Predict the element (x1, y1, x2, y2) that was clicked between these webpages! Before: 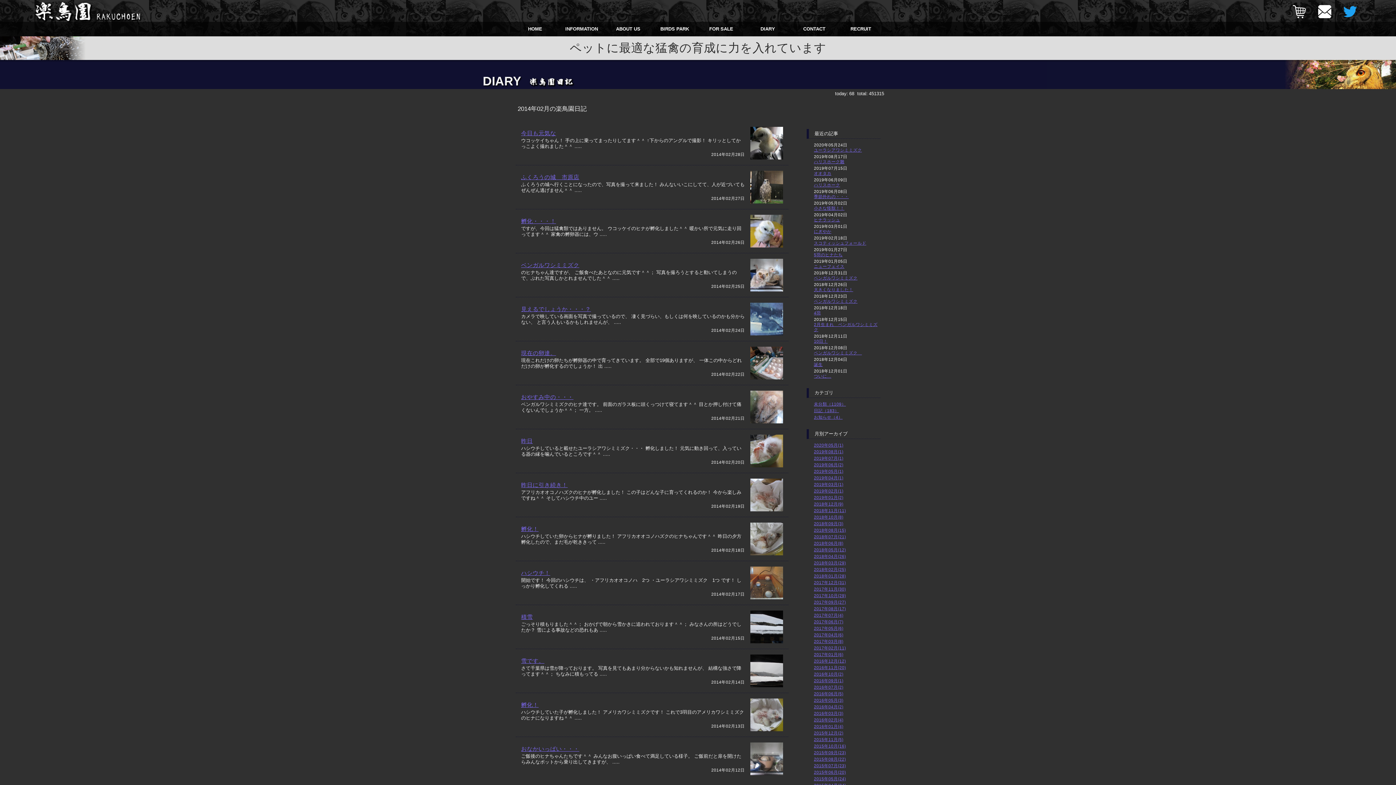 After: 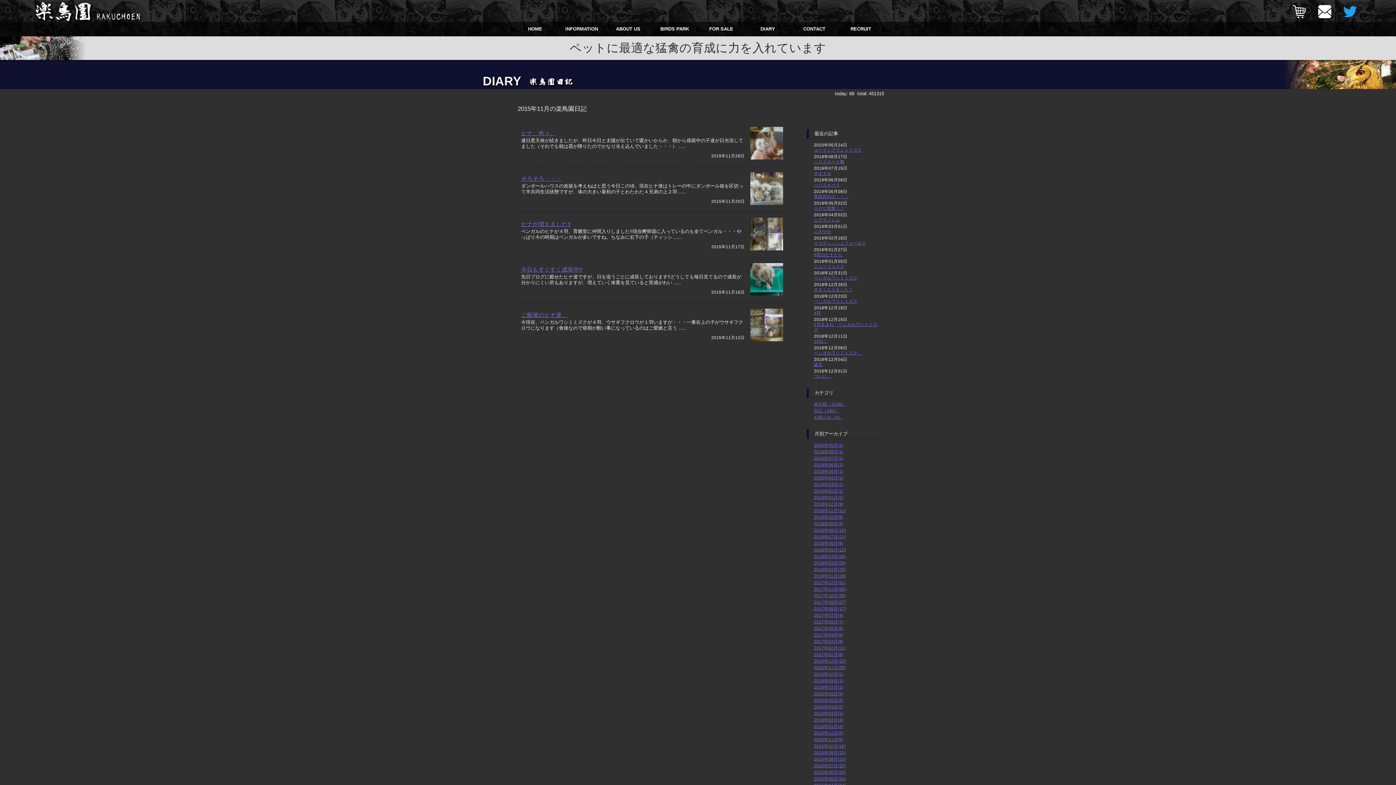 Action: bbox: (814, 737, 843, 742) label: 2015年11月(5)